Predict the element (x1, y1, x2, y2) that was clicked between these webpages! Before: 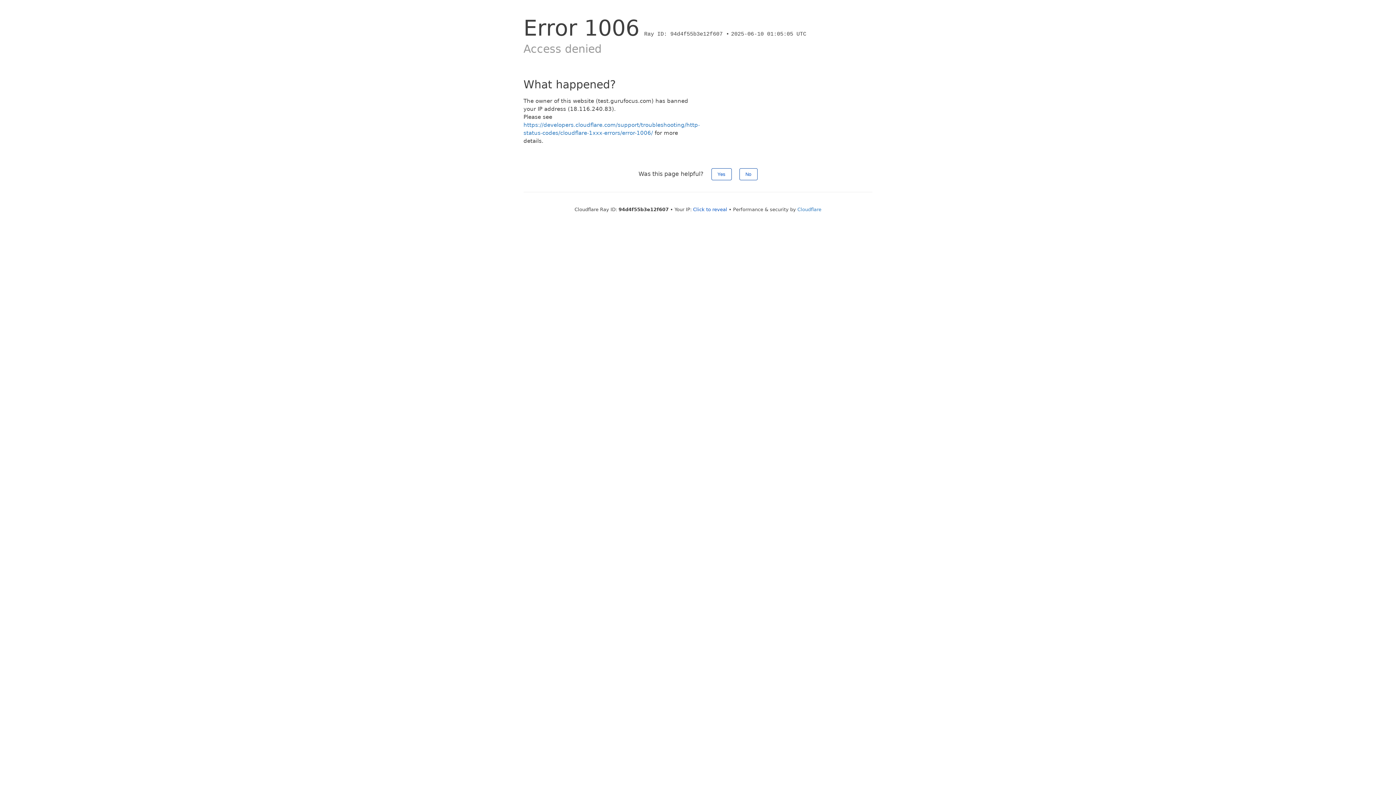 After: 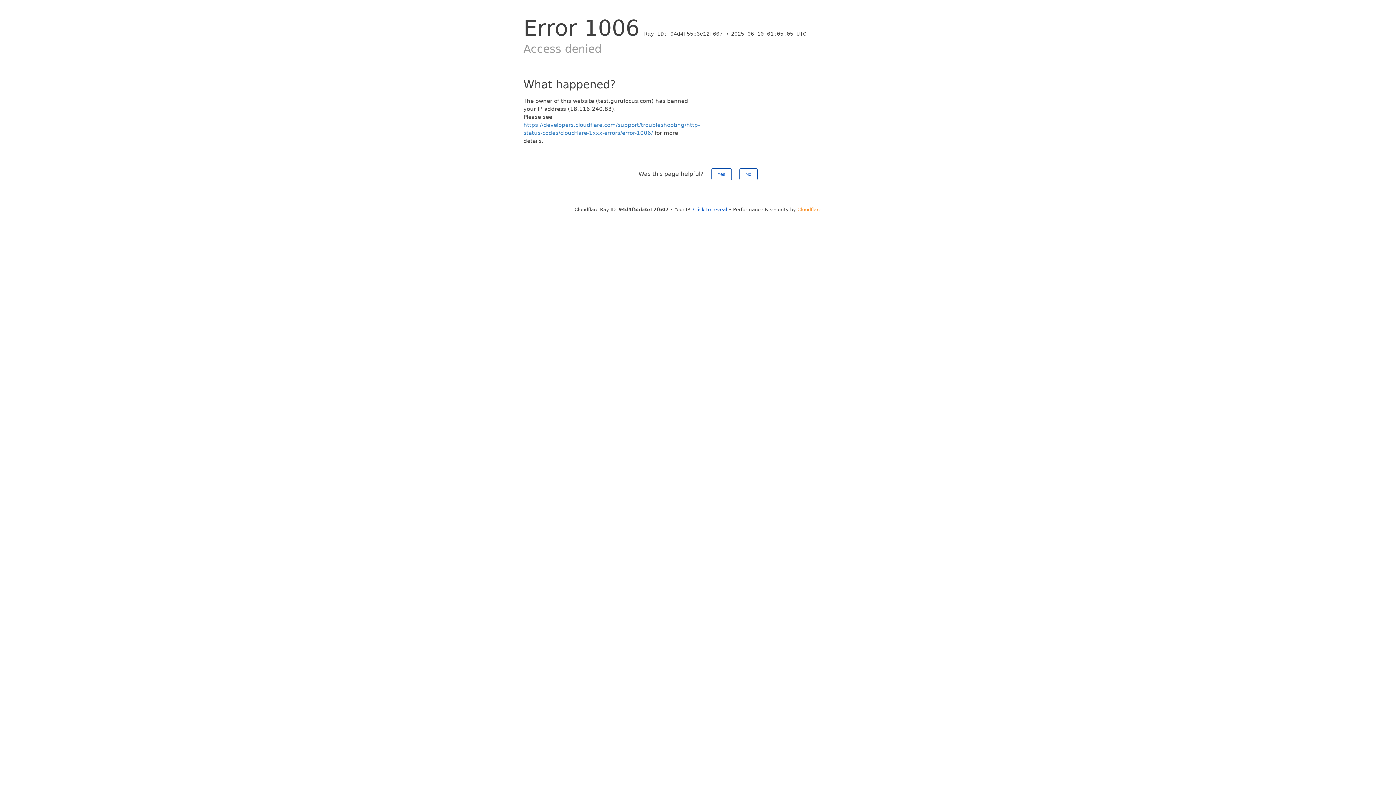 Action: label: Cloudflare bbox: (797, 206, 821, 212)